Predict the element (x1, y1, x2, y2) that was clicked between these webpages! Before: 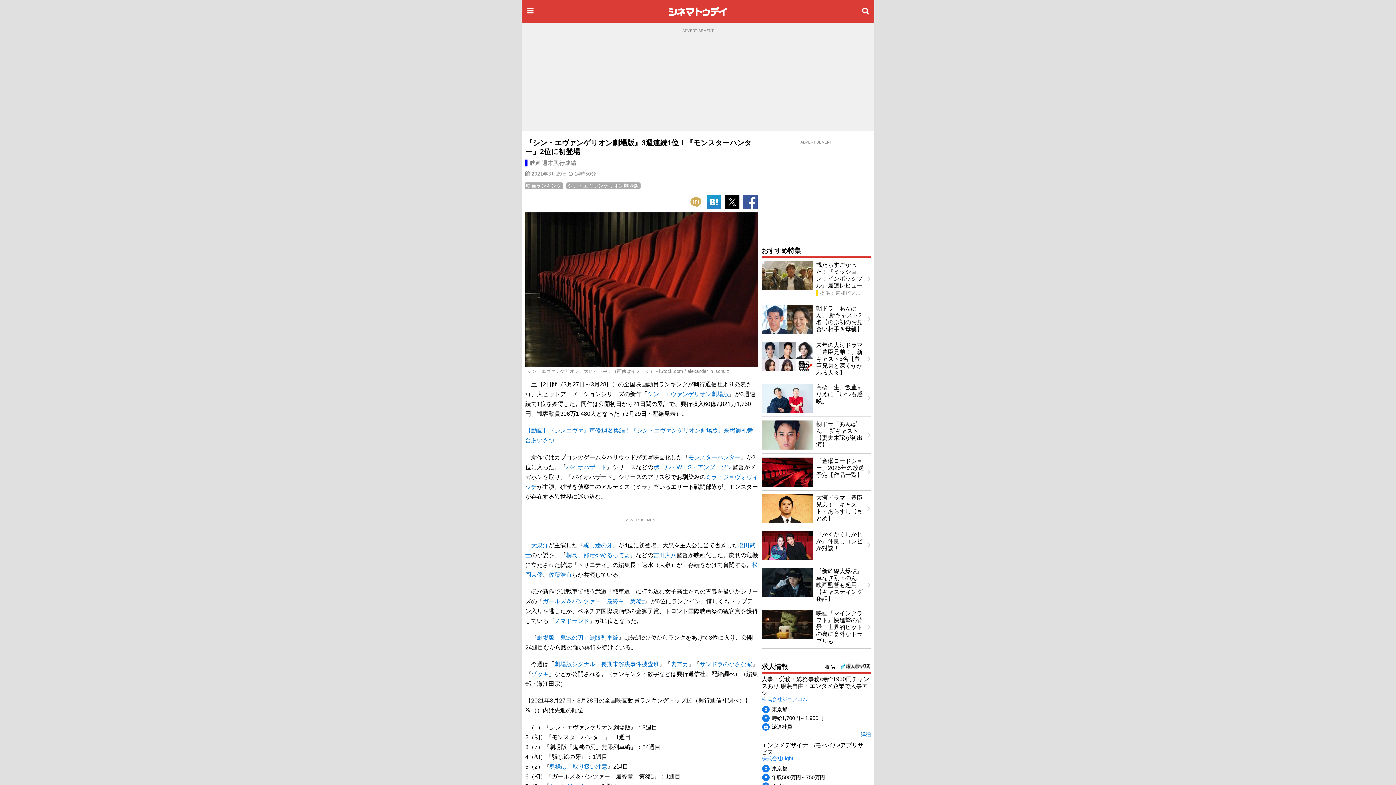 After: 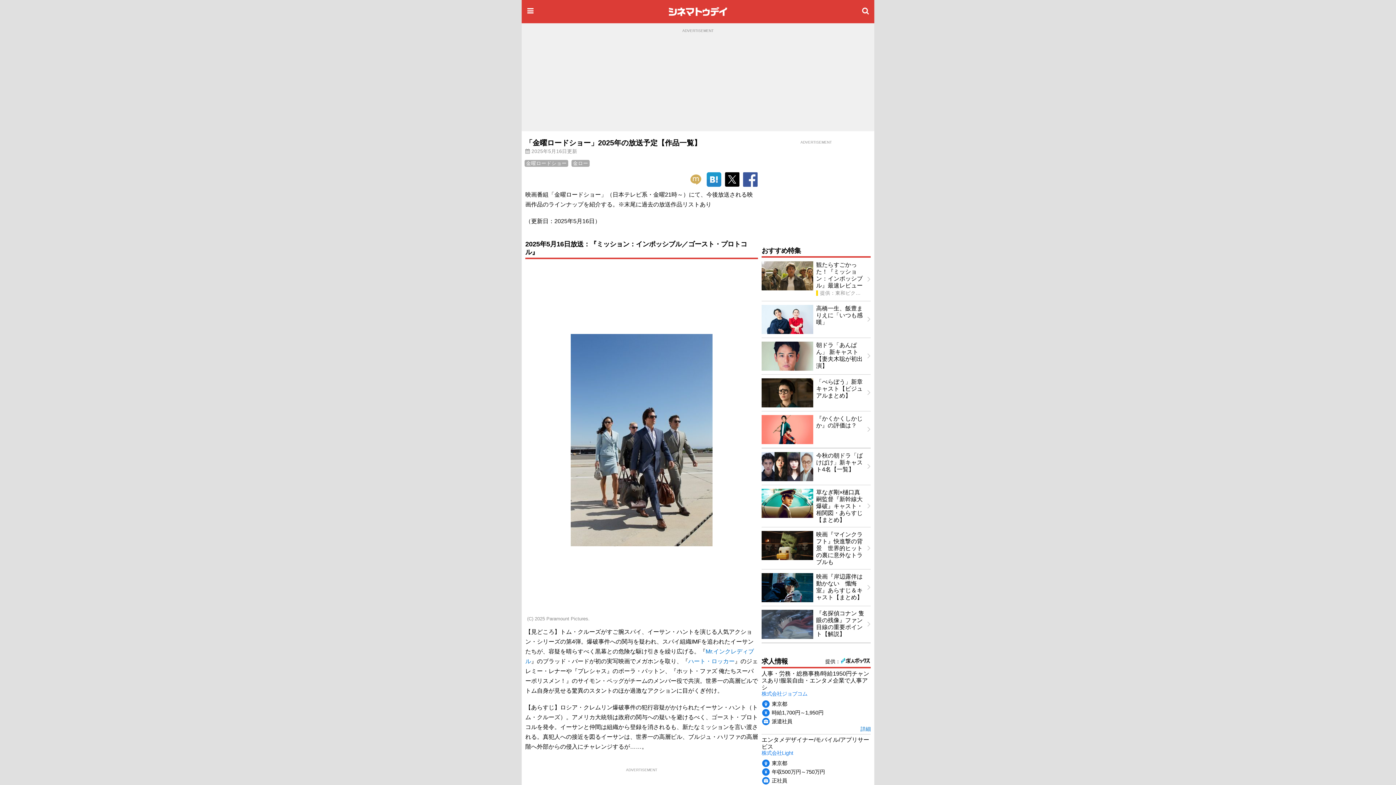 Action: label: 「金曜ロードショー」2025年の放送予定【作品一覧】 bbox: (758, 454, 874, 490)